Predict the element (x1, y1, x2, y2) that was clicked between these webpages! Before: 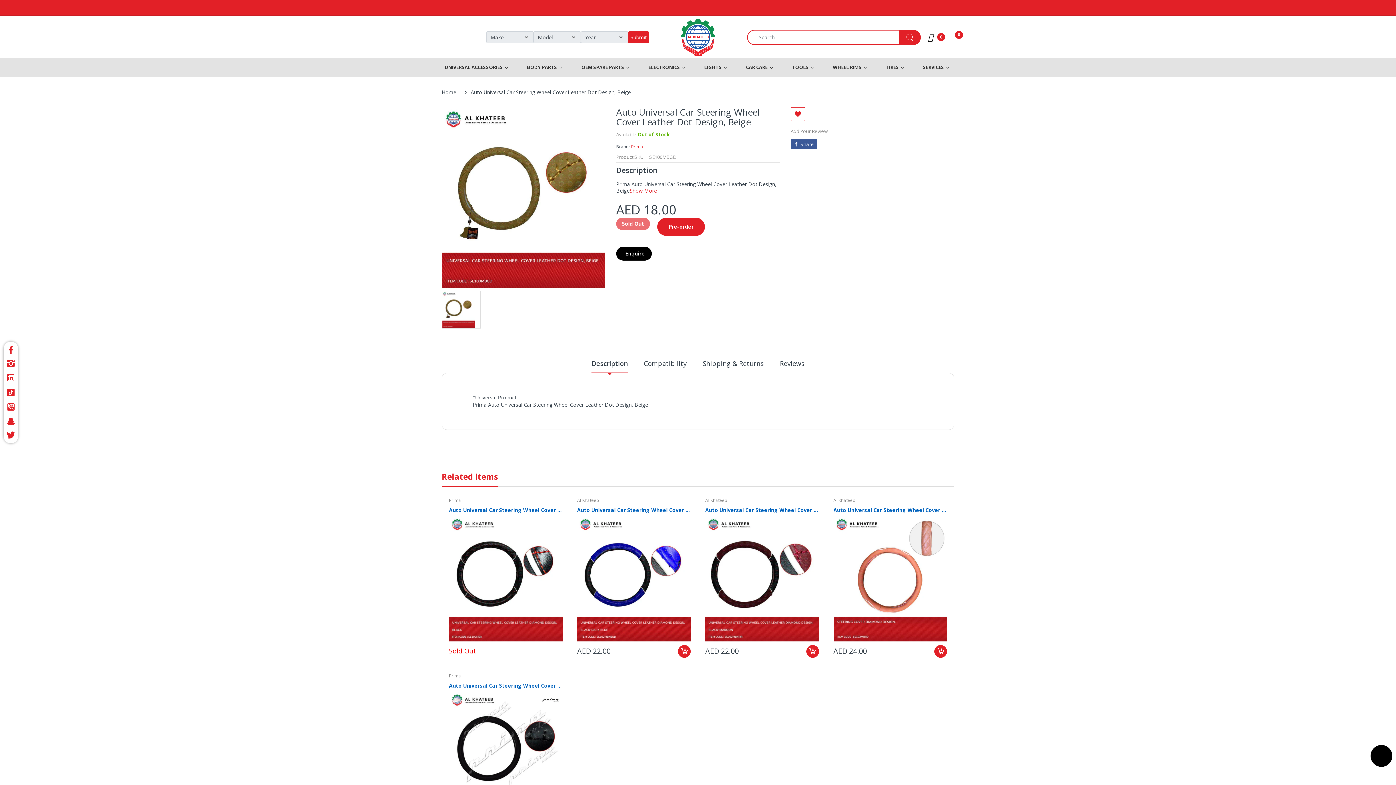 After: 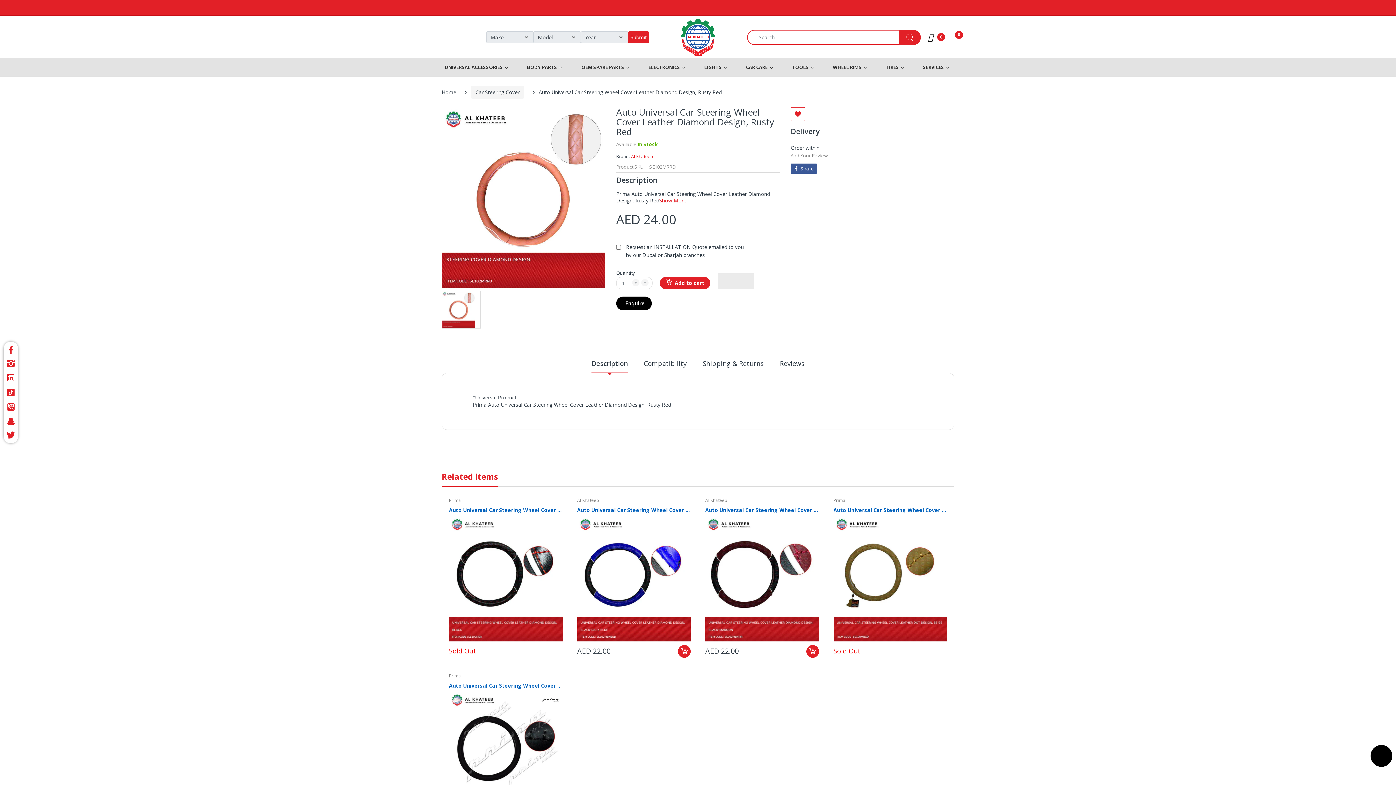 Action: bbox: (833, 516, 947, 641)